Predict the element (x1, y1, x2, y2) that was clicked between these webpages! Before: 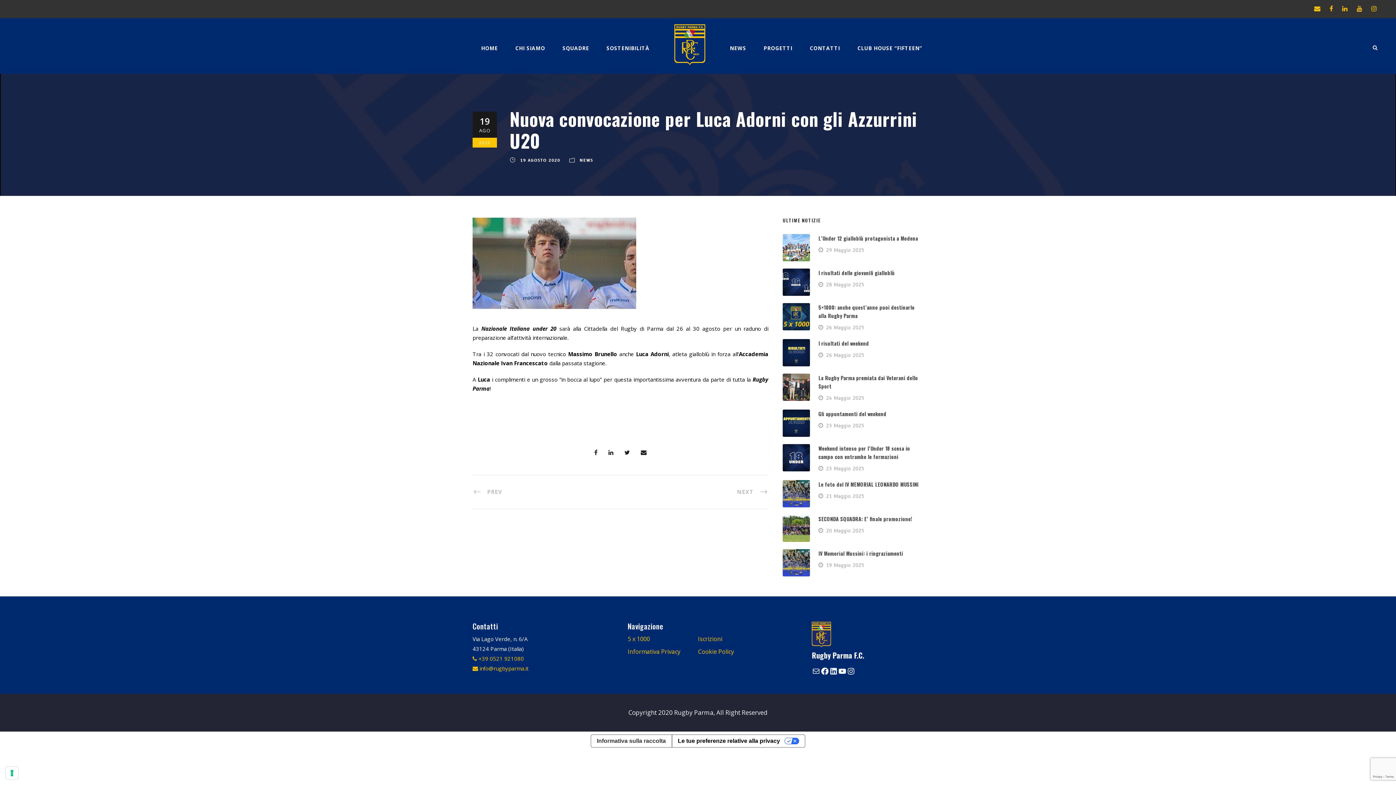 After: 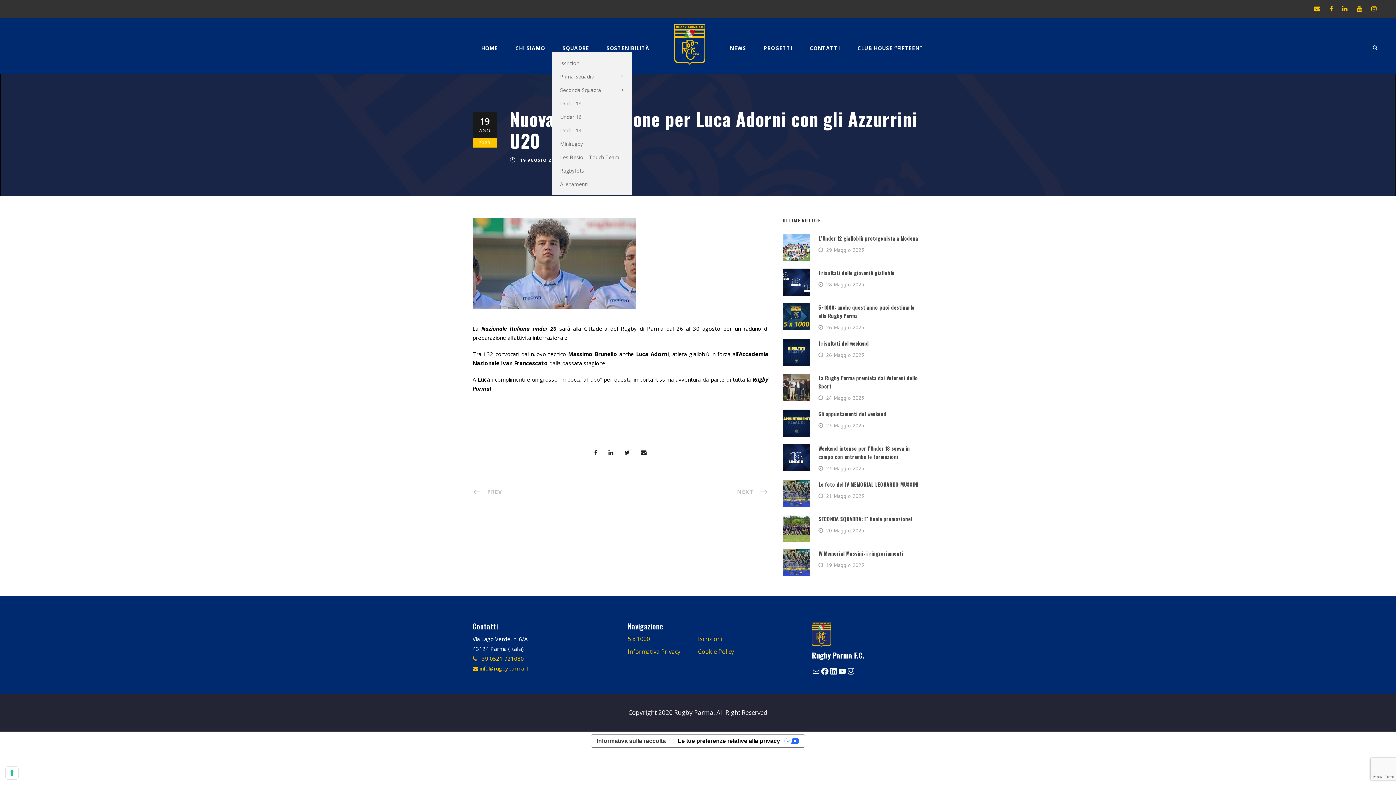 Action: label: SQUADRE bbox: (562, 24, 589, 52)